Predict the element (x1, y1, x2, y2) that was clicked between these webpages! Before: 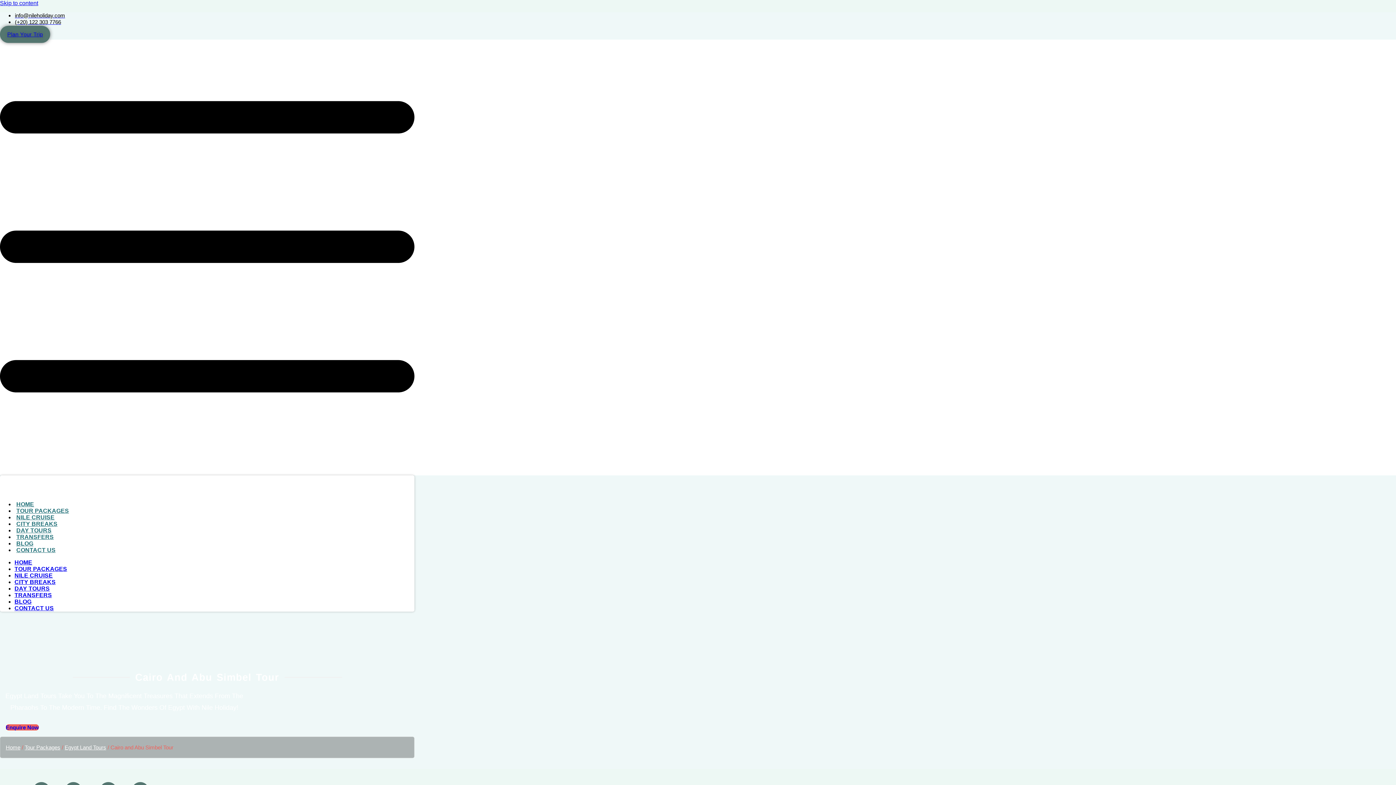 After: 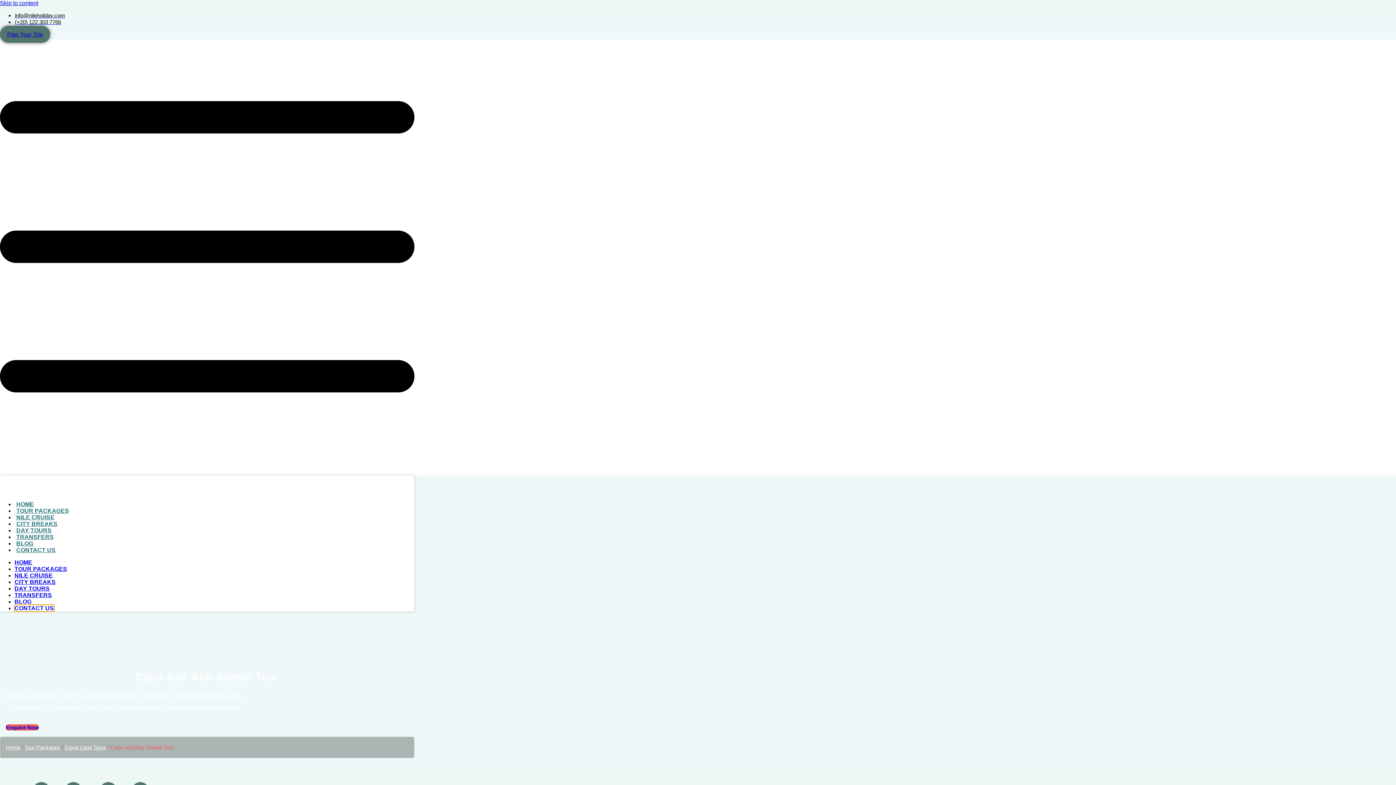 Action: label: CONTACT US bbox: (14, 605, 53, 611)